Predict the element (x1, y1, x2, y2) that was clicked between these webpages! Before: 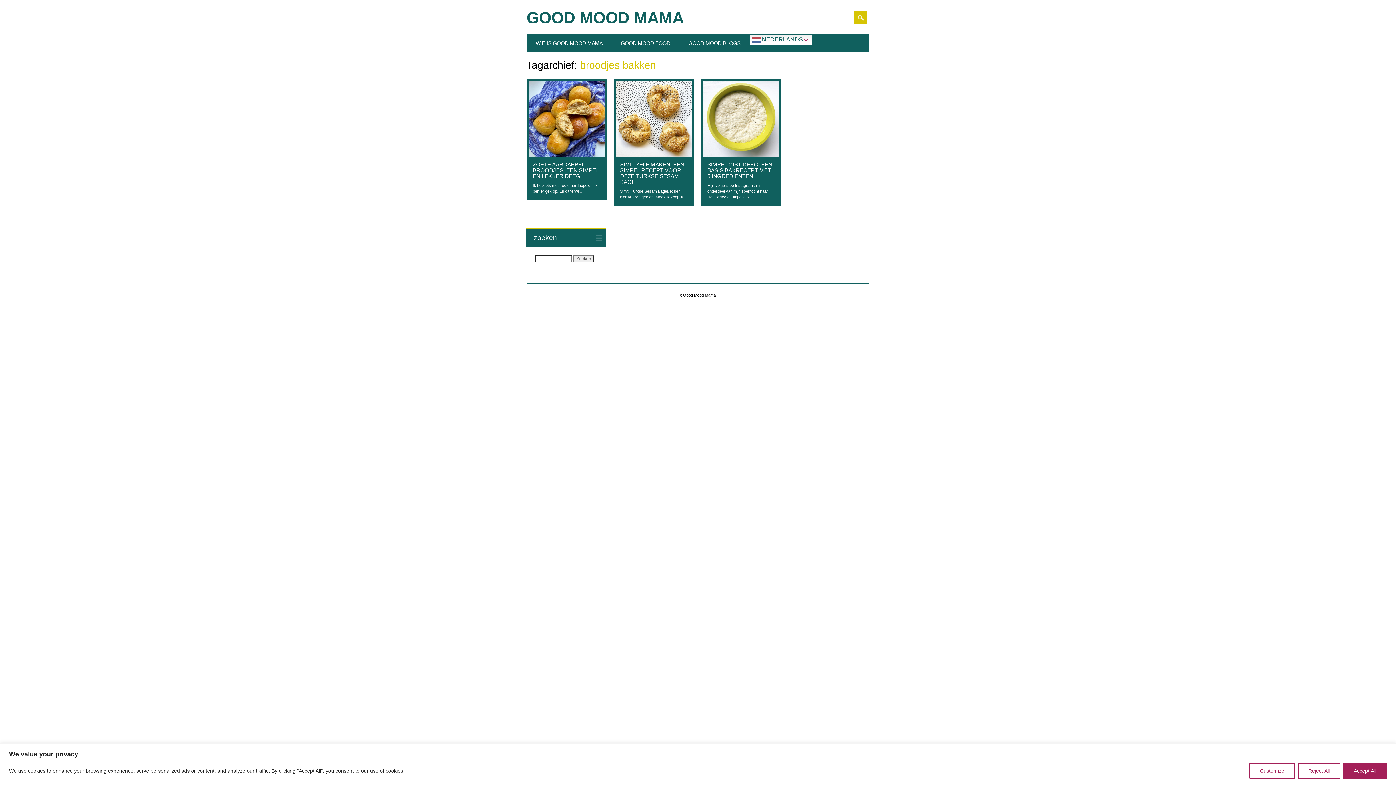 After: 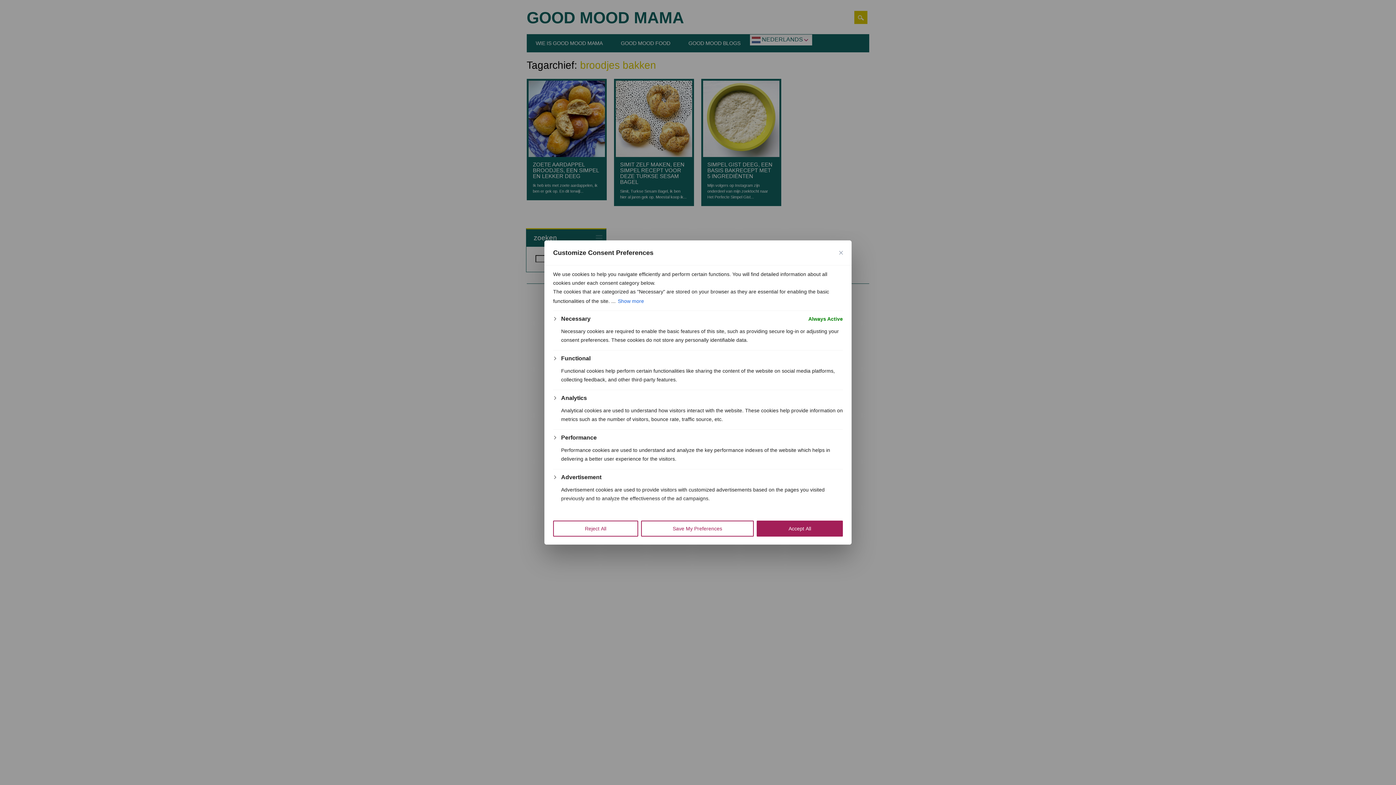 Action: label: Customize bbox: (1249, 763, 1295, 779)